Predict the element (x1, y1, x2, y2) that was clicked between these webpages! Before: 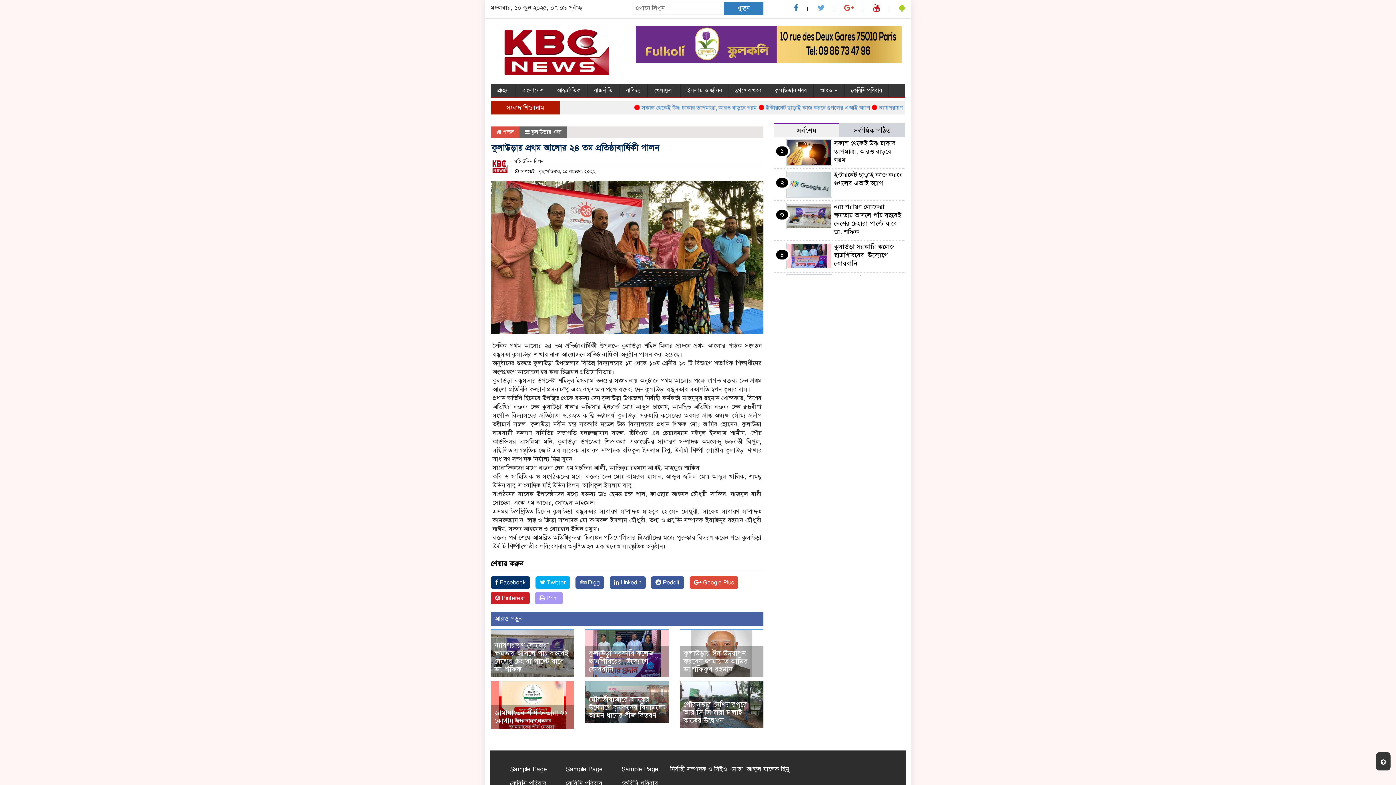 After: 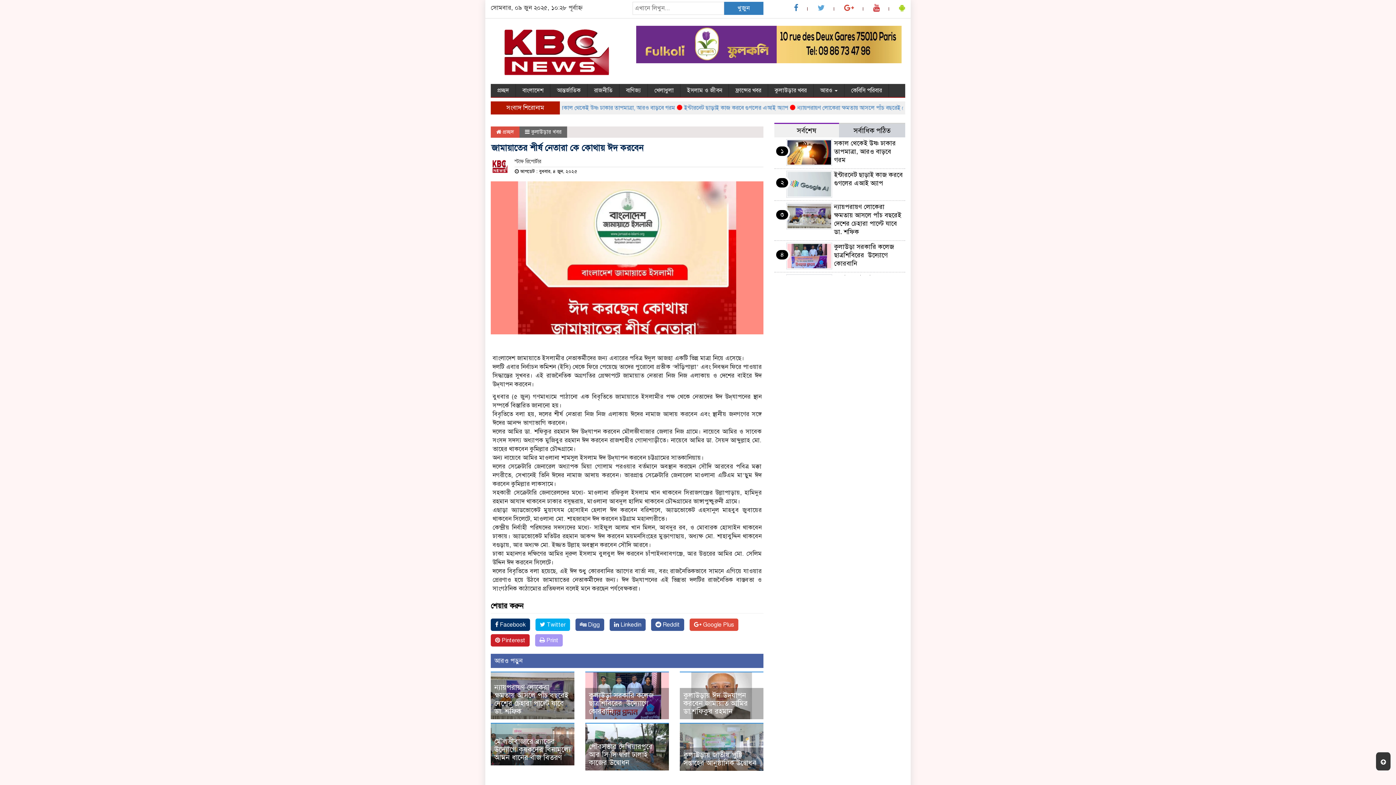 Action: bbox: (490, 700, 574, 708)